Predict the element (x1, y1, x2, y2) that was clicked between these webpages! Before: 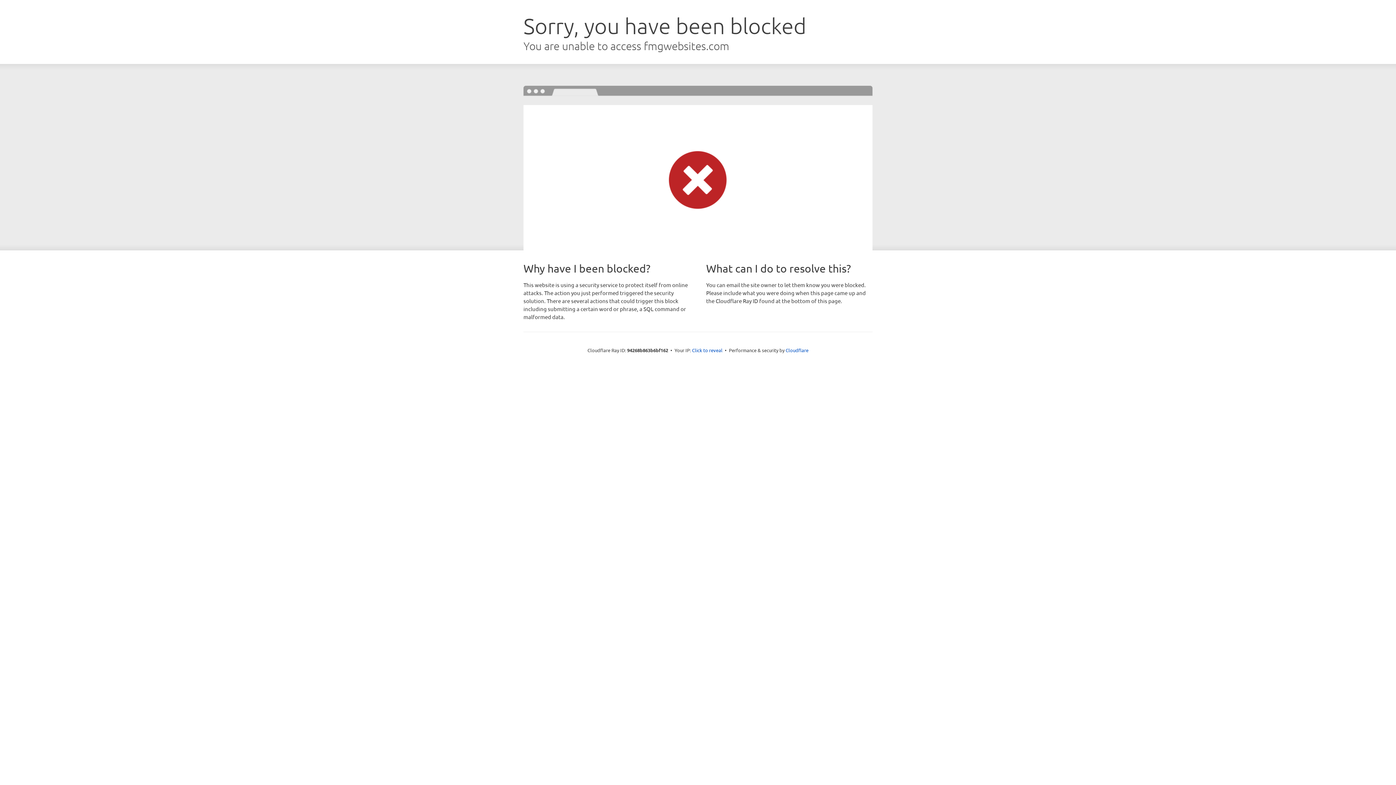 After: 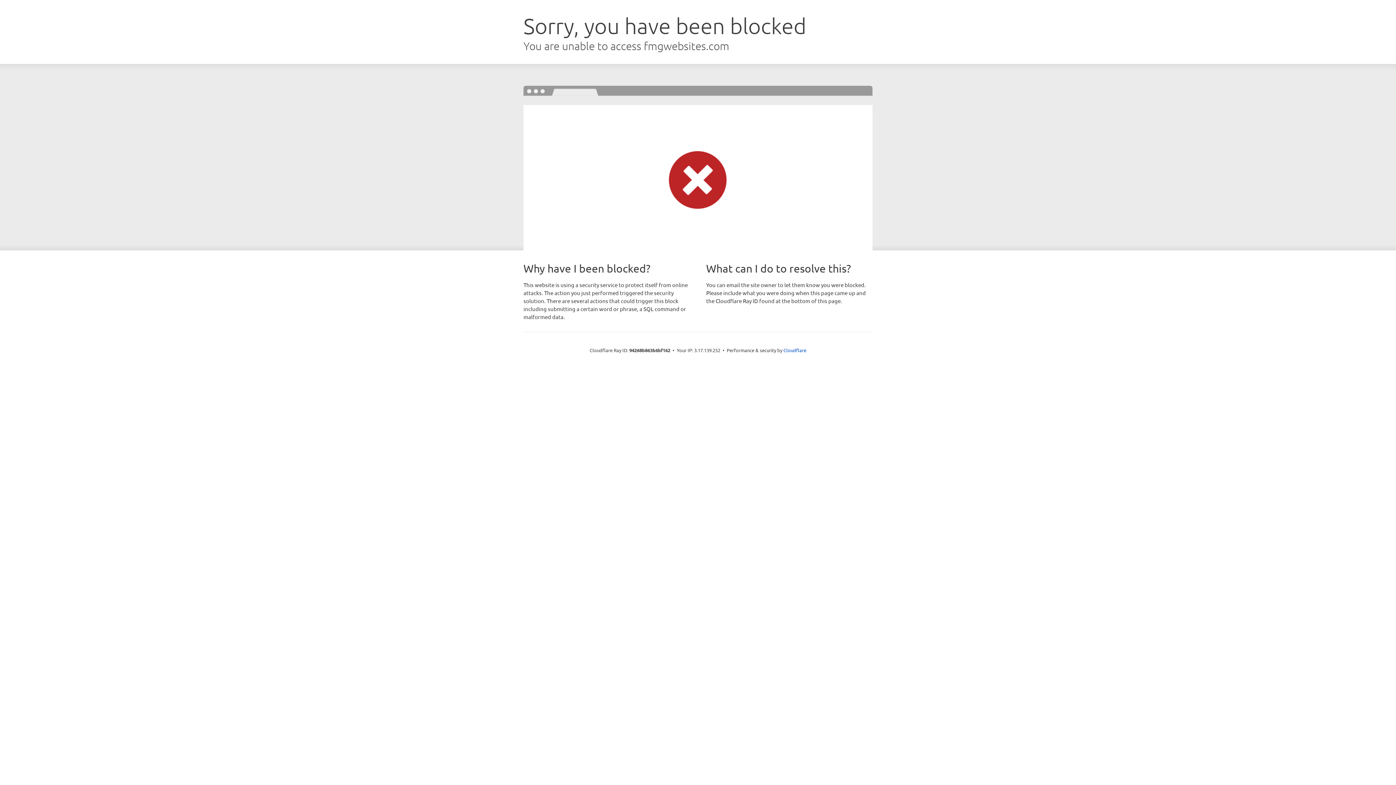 Action: bbox: (692, 346, 722, 353) label: Click to reveal